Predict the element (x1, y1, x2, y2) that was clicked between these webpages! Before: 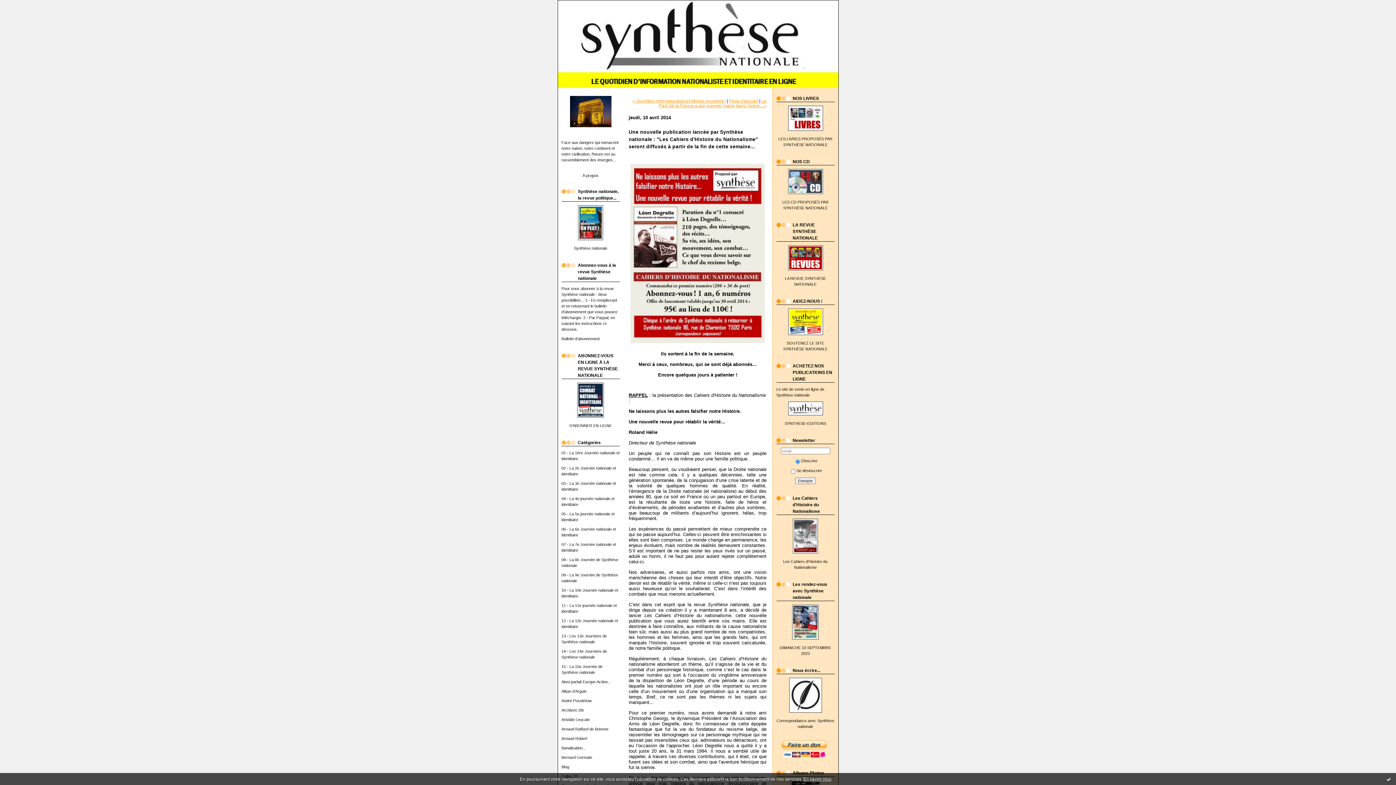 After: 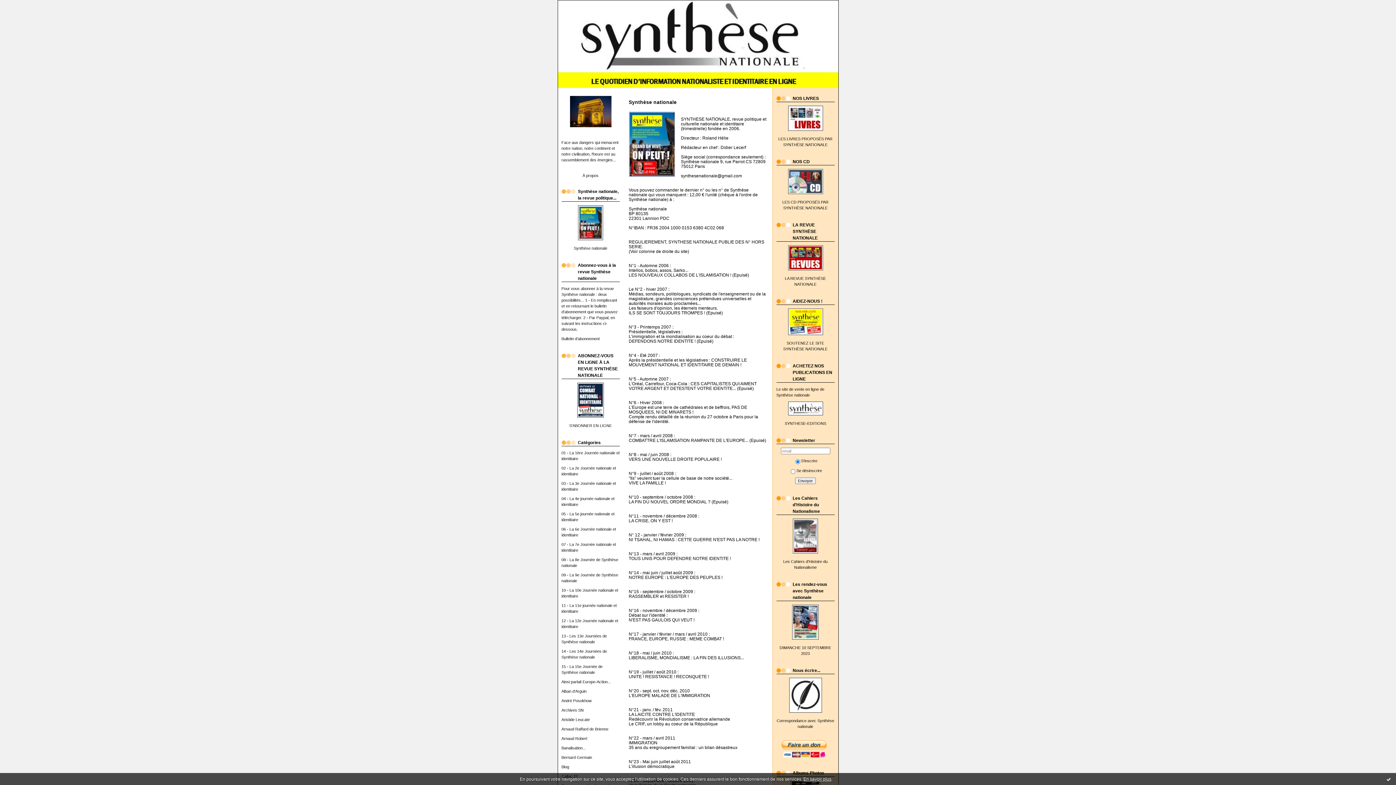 Action: label: Synthèse nationale bbox: (574, 246, 607, 250)